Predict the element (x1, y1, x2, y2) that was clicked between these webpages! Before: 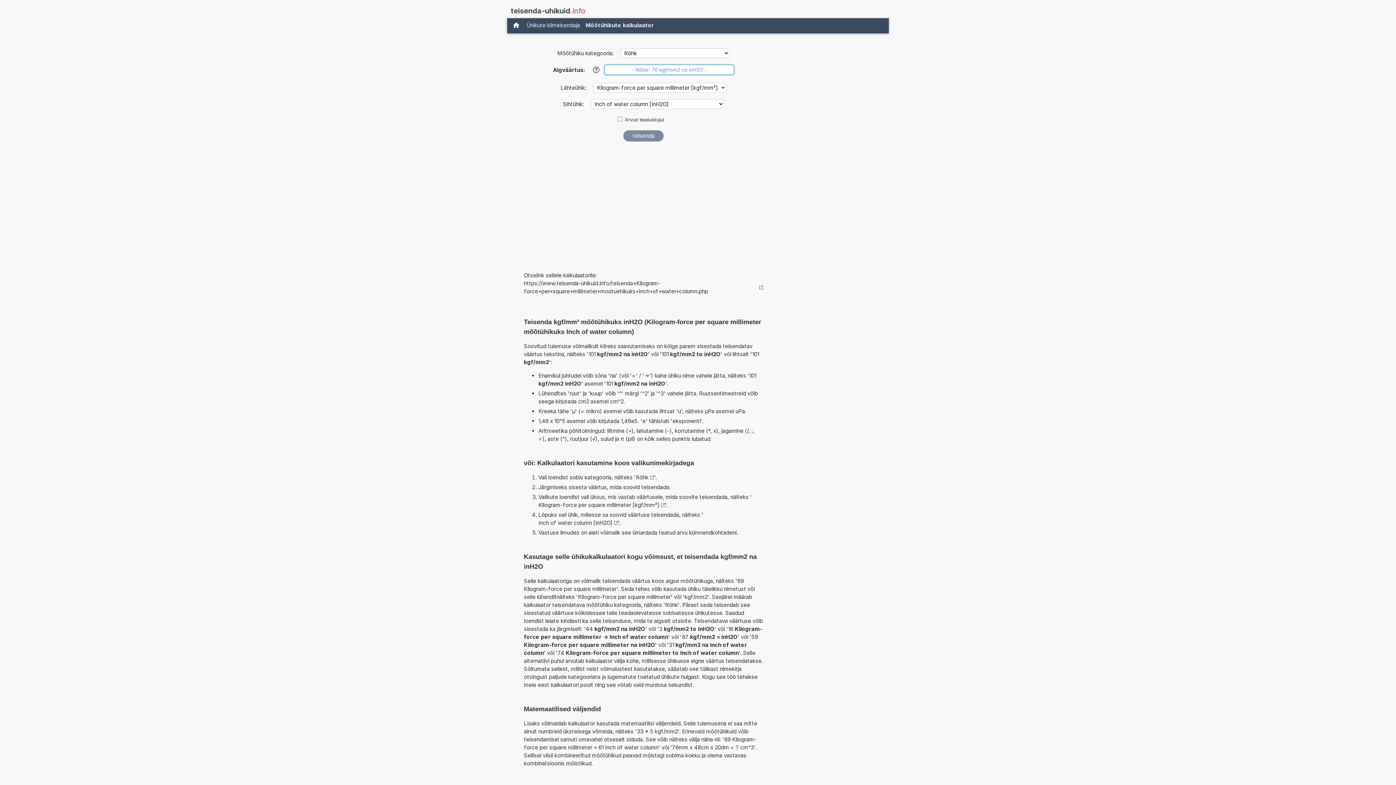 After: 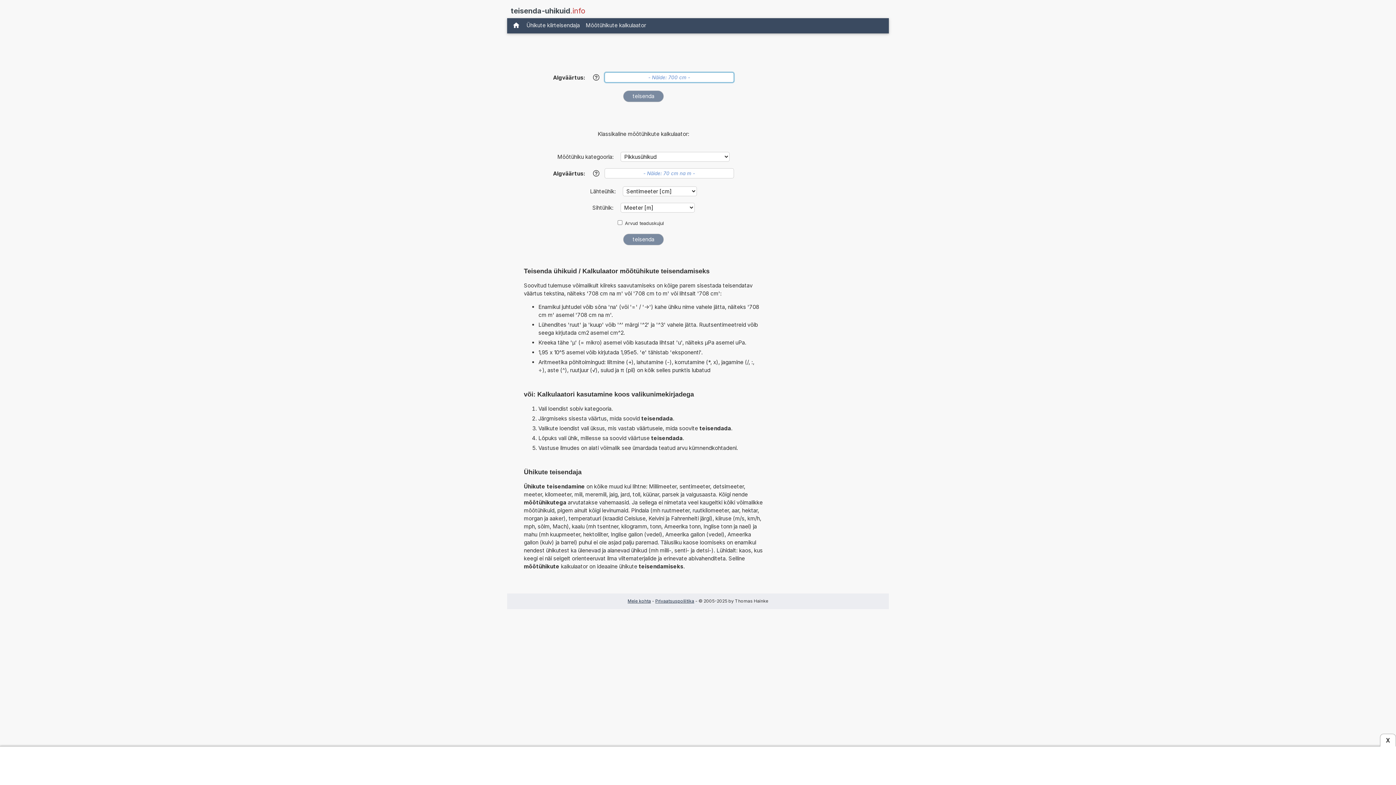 Action: bbox: (509, 20, 523, 31)